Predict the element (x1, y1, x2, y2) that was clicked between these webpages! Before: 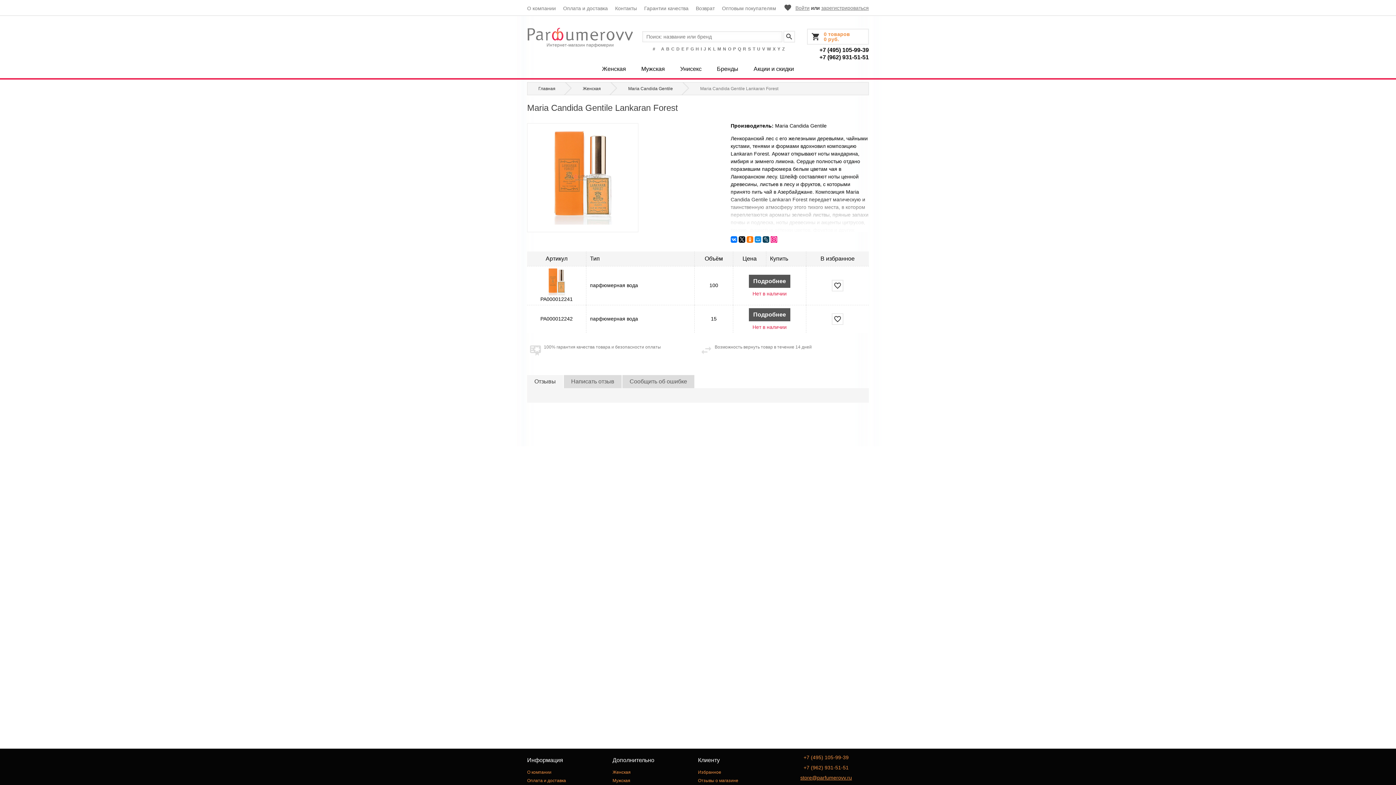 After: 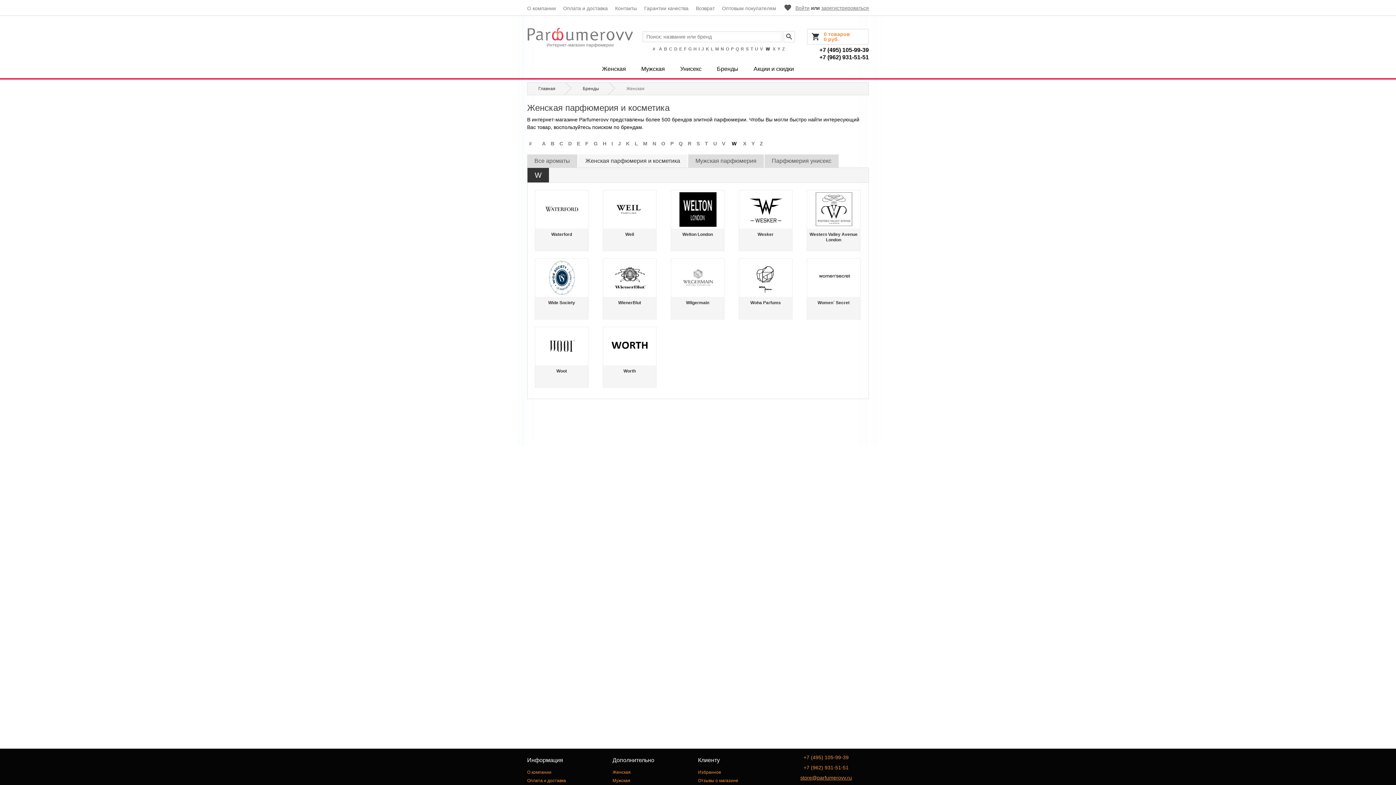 Action: label: W bbox: (767, 46, 771, 51)